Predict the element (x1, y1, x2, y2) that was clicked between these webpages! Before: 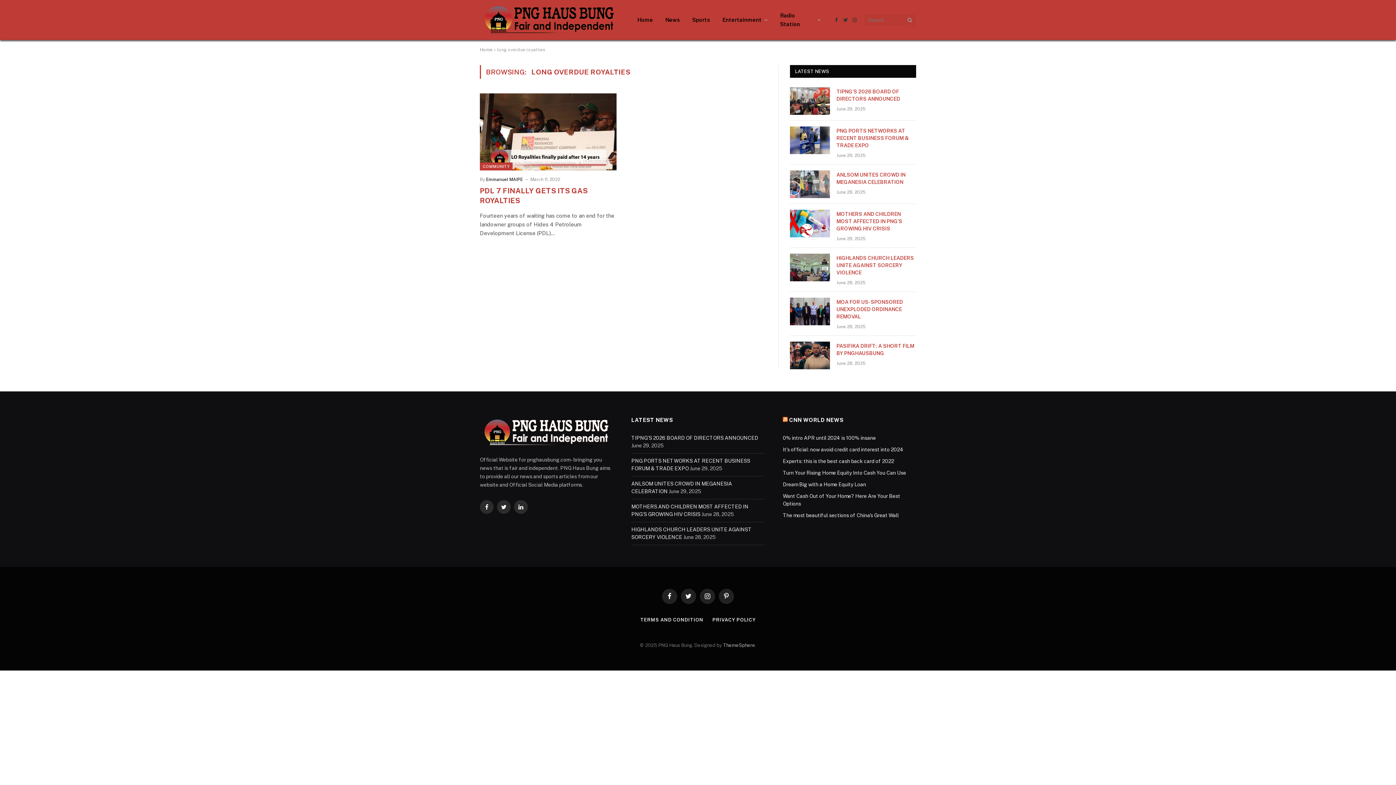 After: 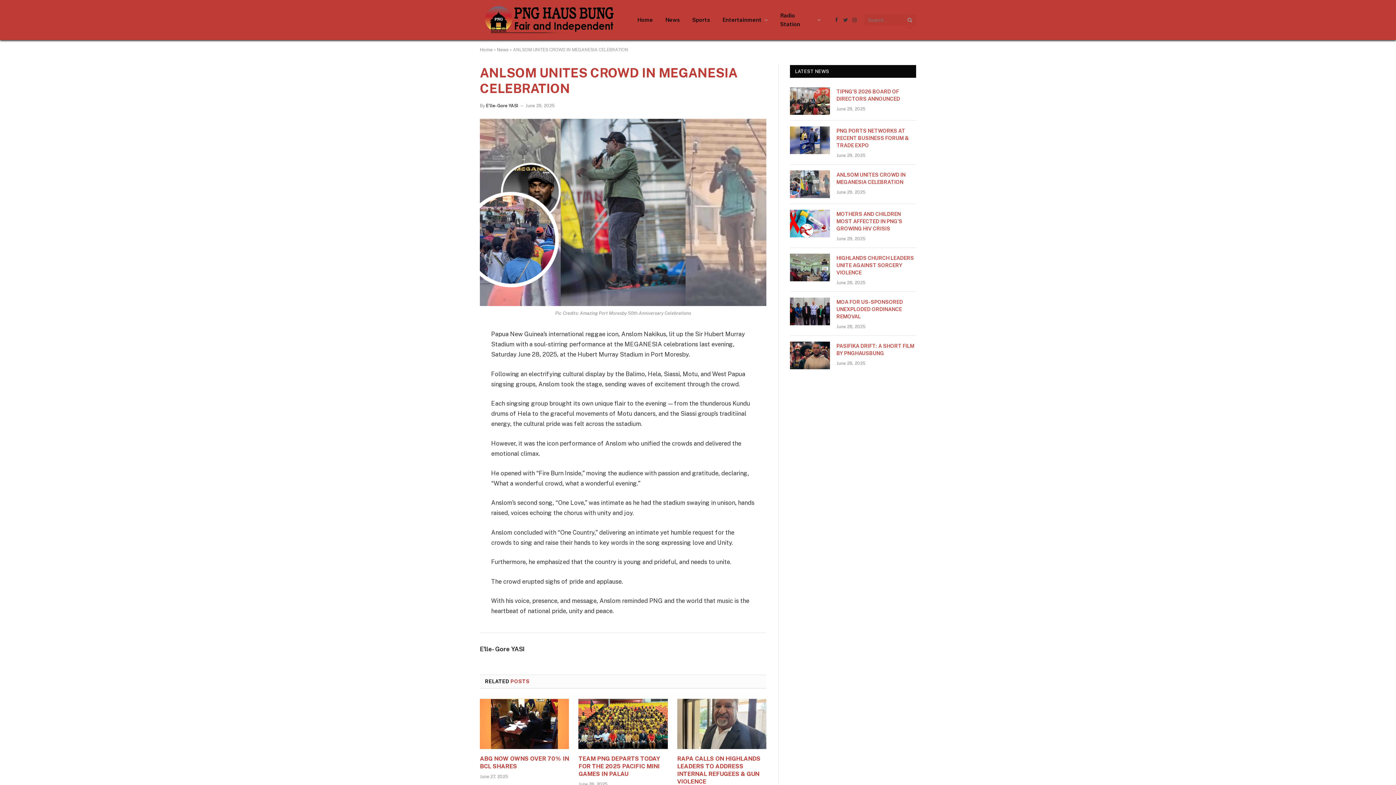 Action: bbox: (790, 170, 830, 198)